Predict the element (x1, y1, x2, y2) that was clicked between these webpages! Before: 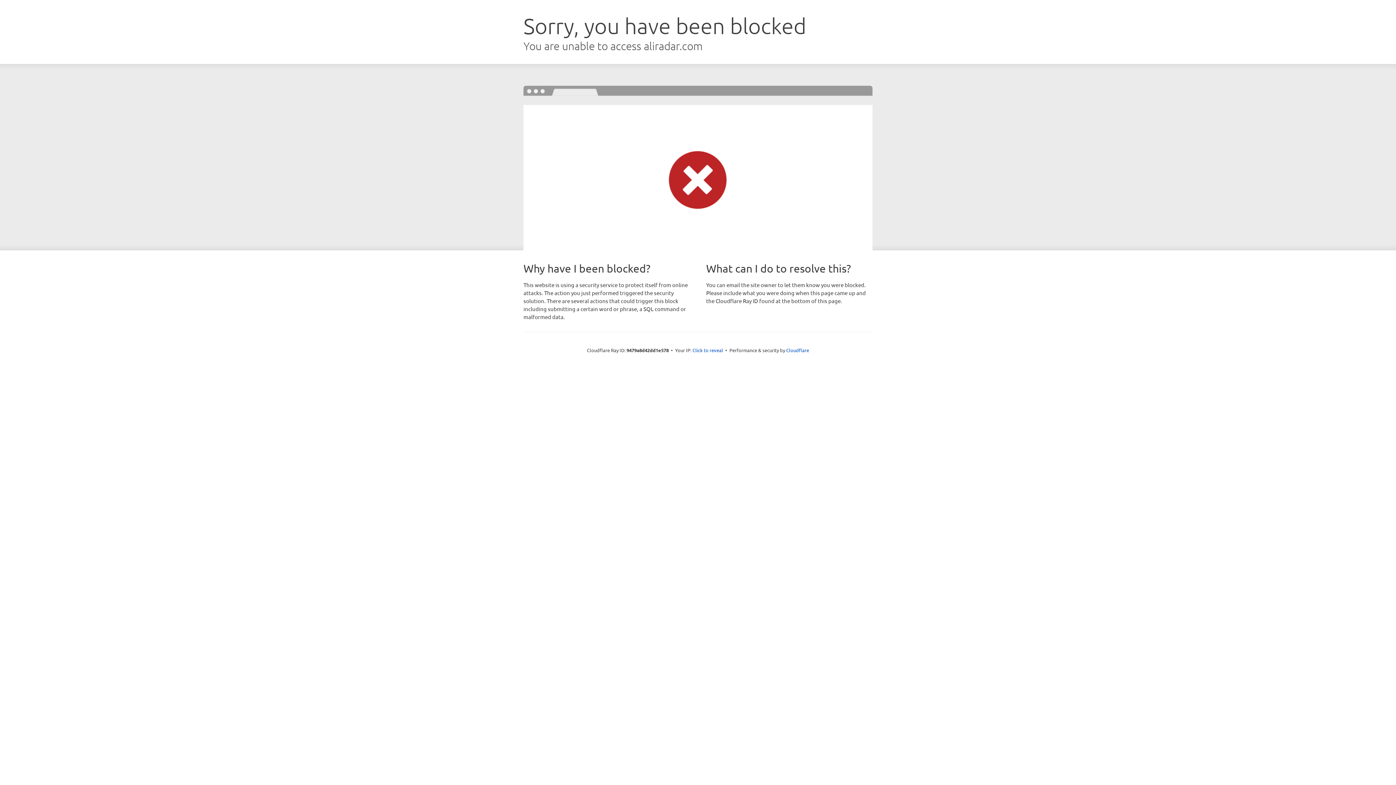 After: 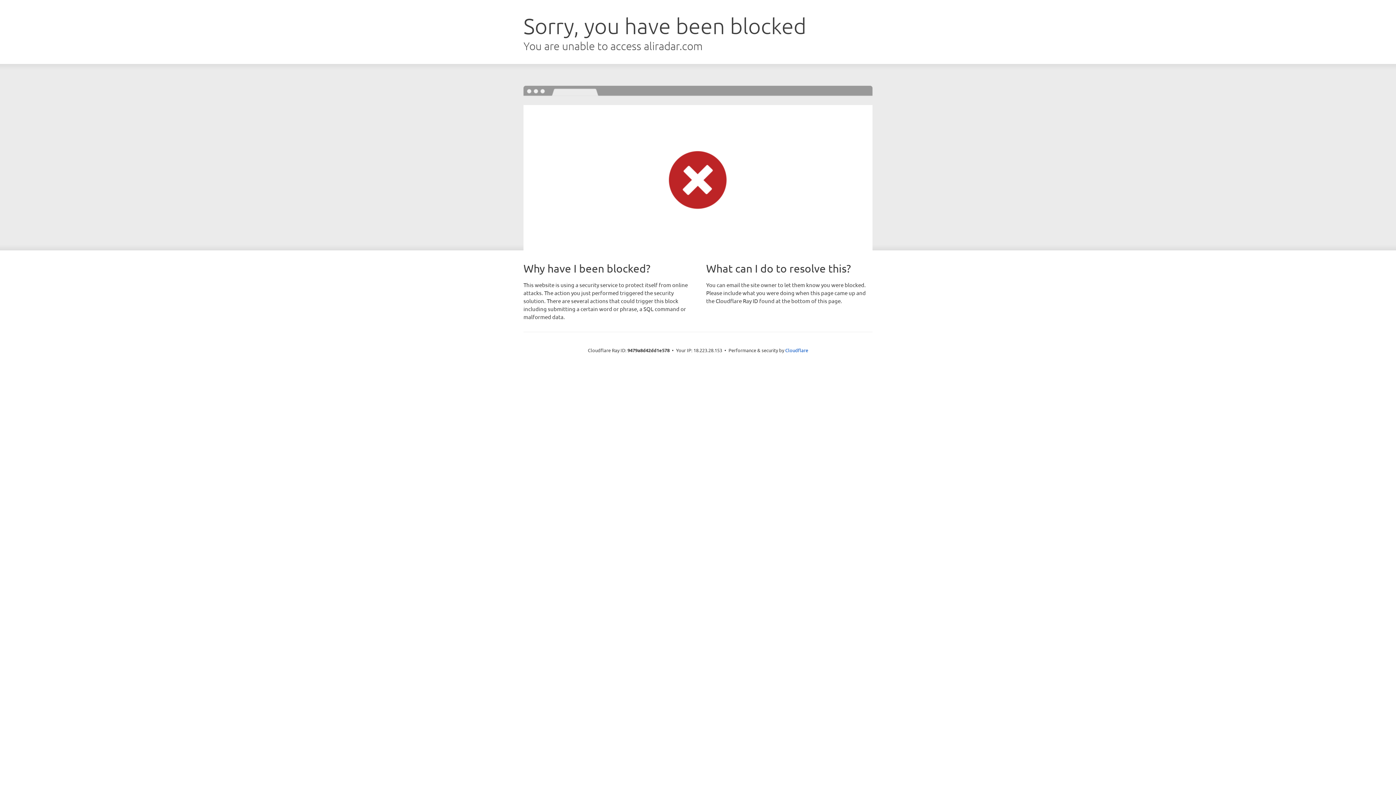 Action: label: Click to reveal bbox: (692, 346, 723, 353)